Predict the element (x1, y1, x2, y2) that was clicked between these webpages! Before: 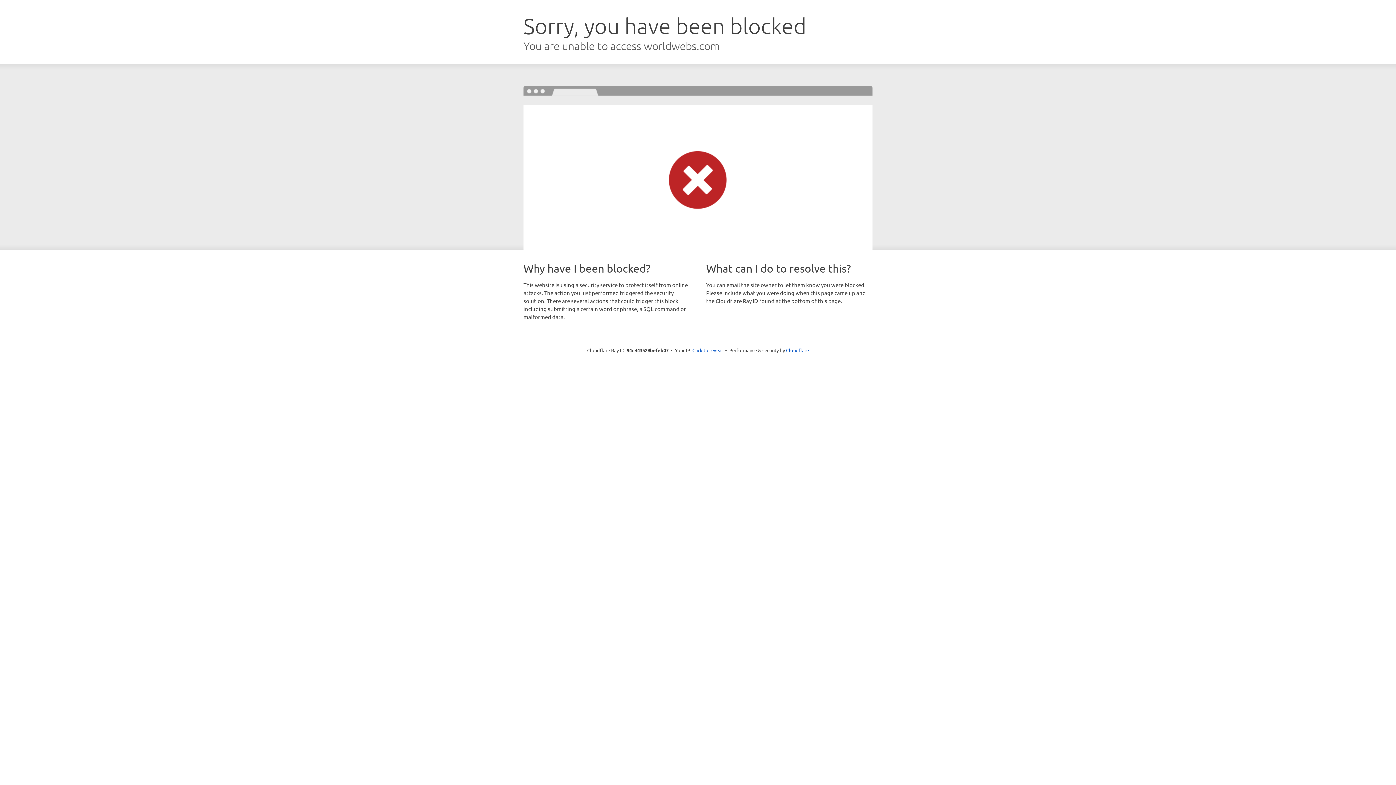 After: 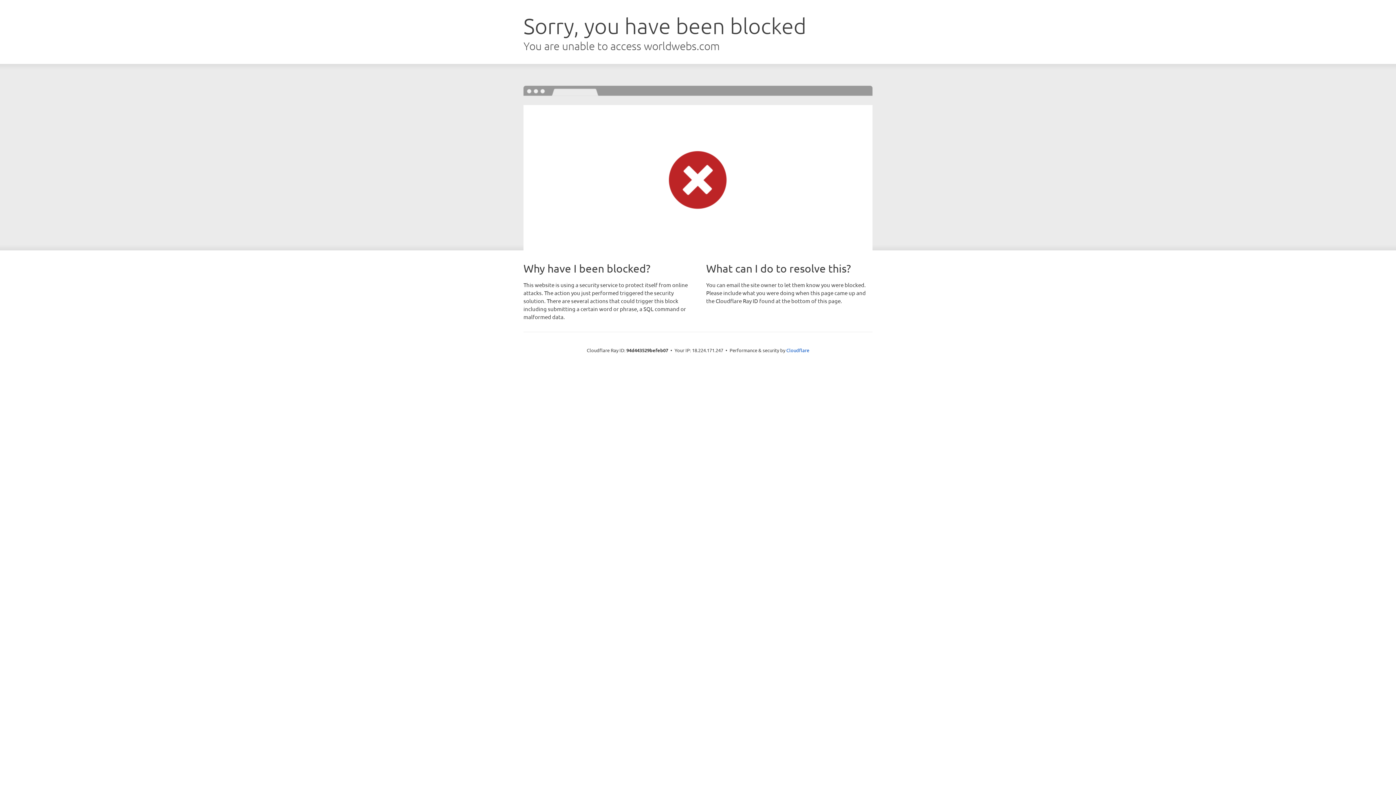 Action: bbox: (692, 346, 723, 353) label: Click to reveal